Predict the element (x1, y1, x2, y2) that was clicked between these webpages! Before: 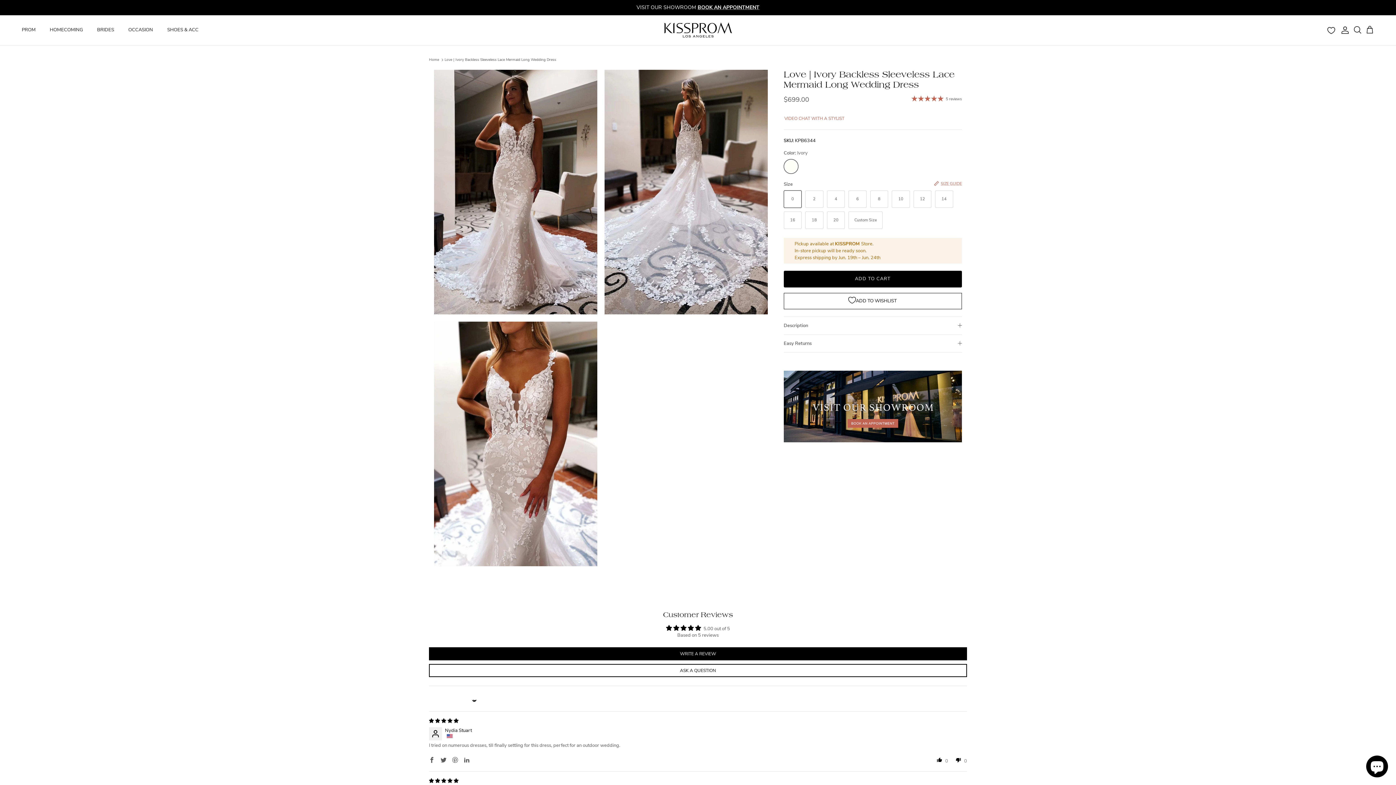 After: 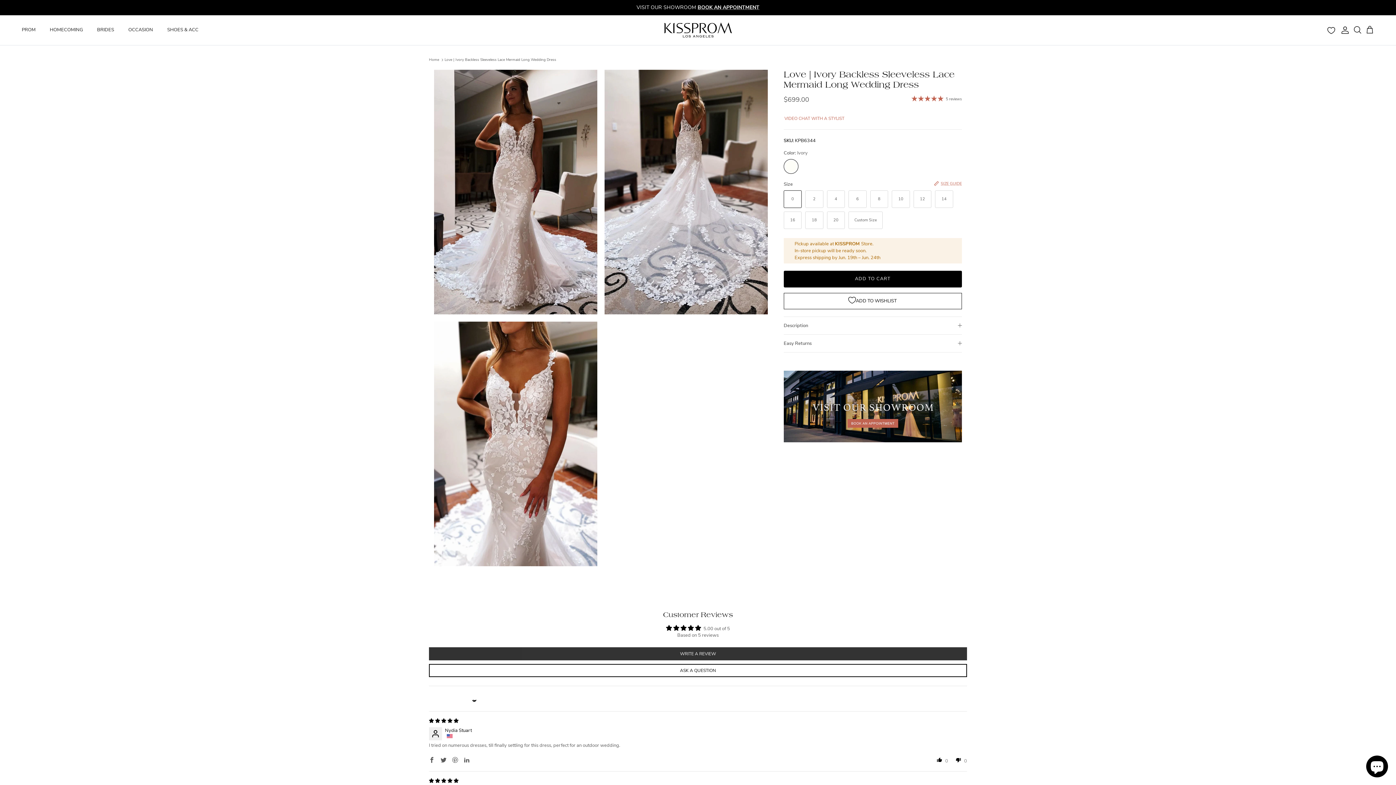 Action: label: WRITE A REVIEW bbox: (429, 647, 967, 660)